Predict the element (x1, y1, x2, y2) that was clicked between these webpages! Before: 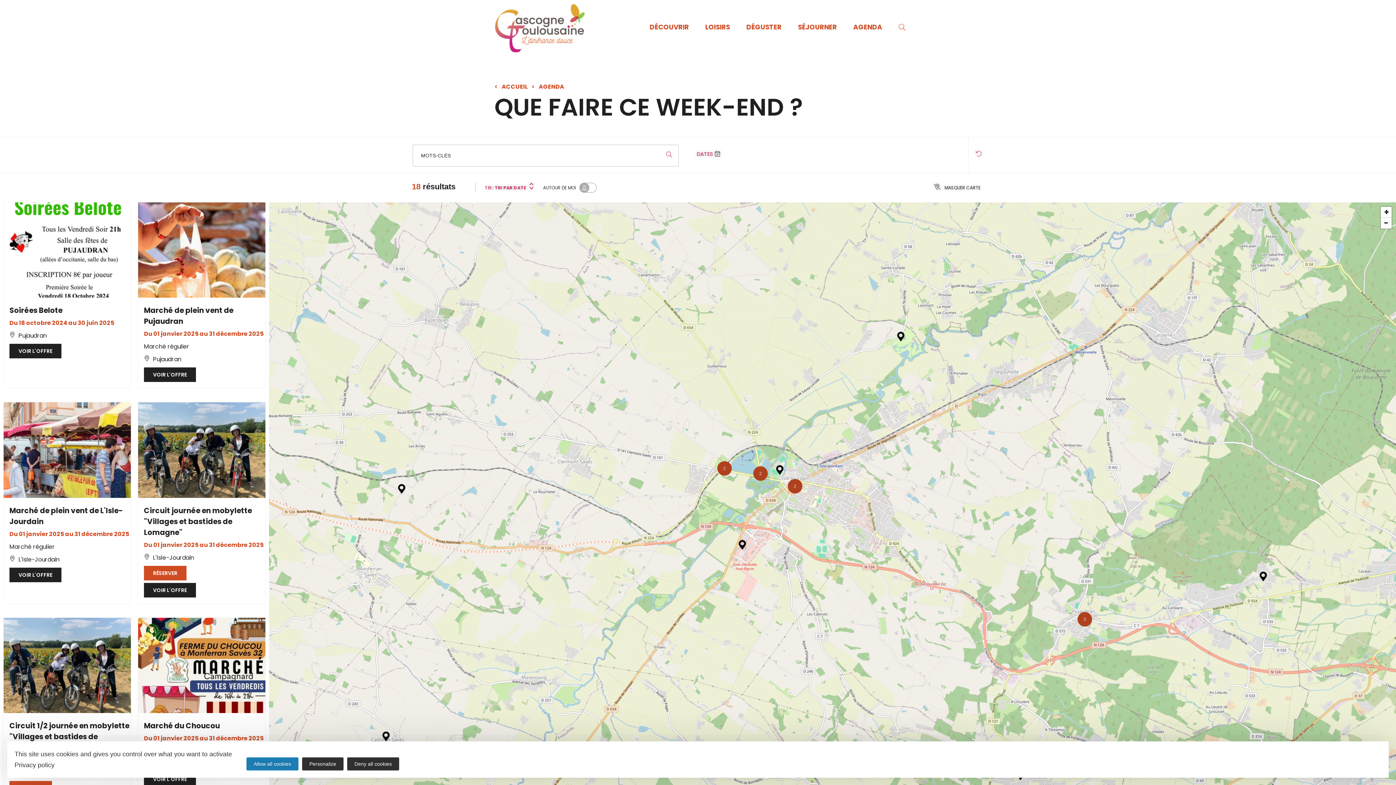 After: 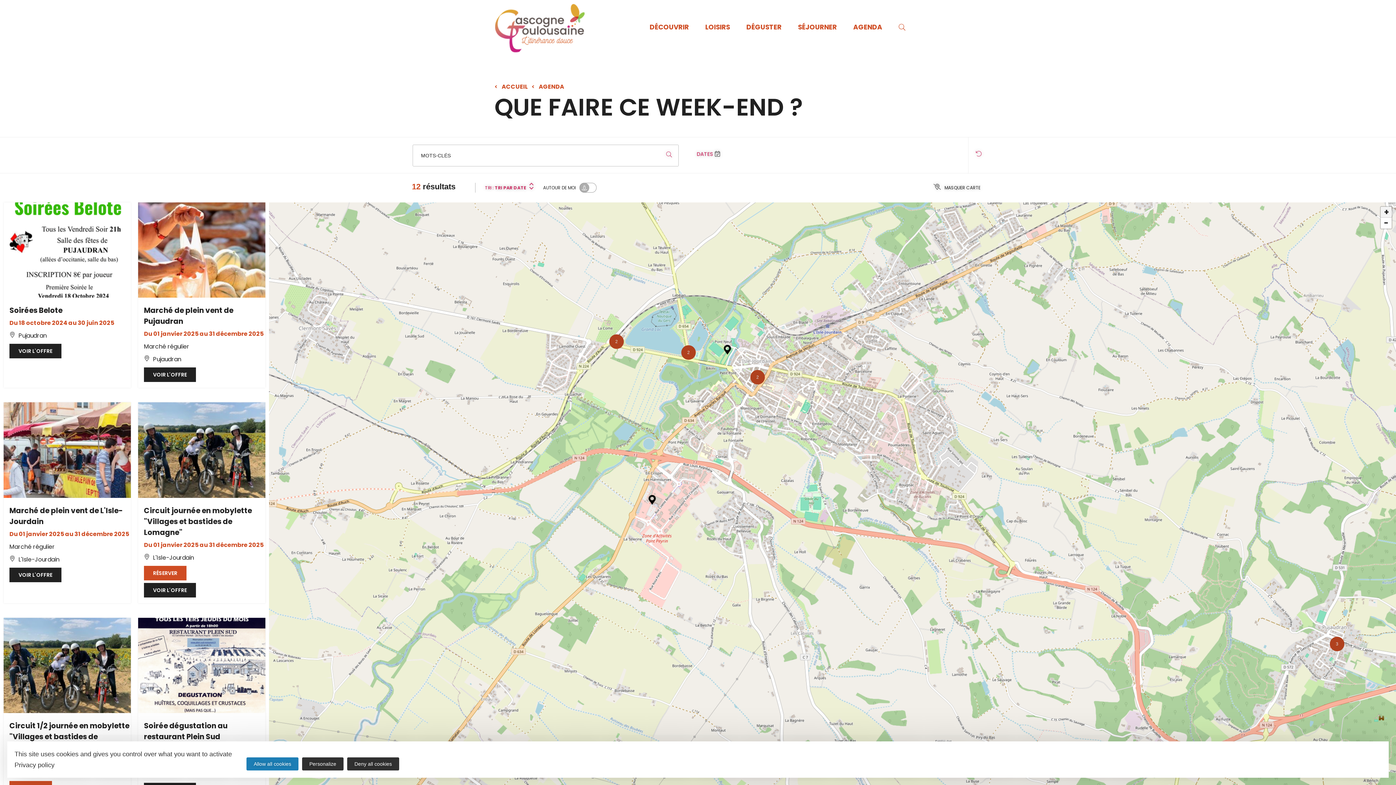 Action: label: Zoom in bbox: (1381, 206, 1392, 217)